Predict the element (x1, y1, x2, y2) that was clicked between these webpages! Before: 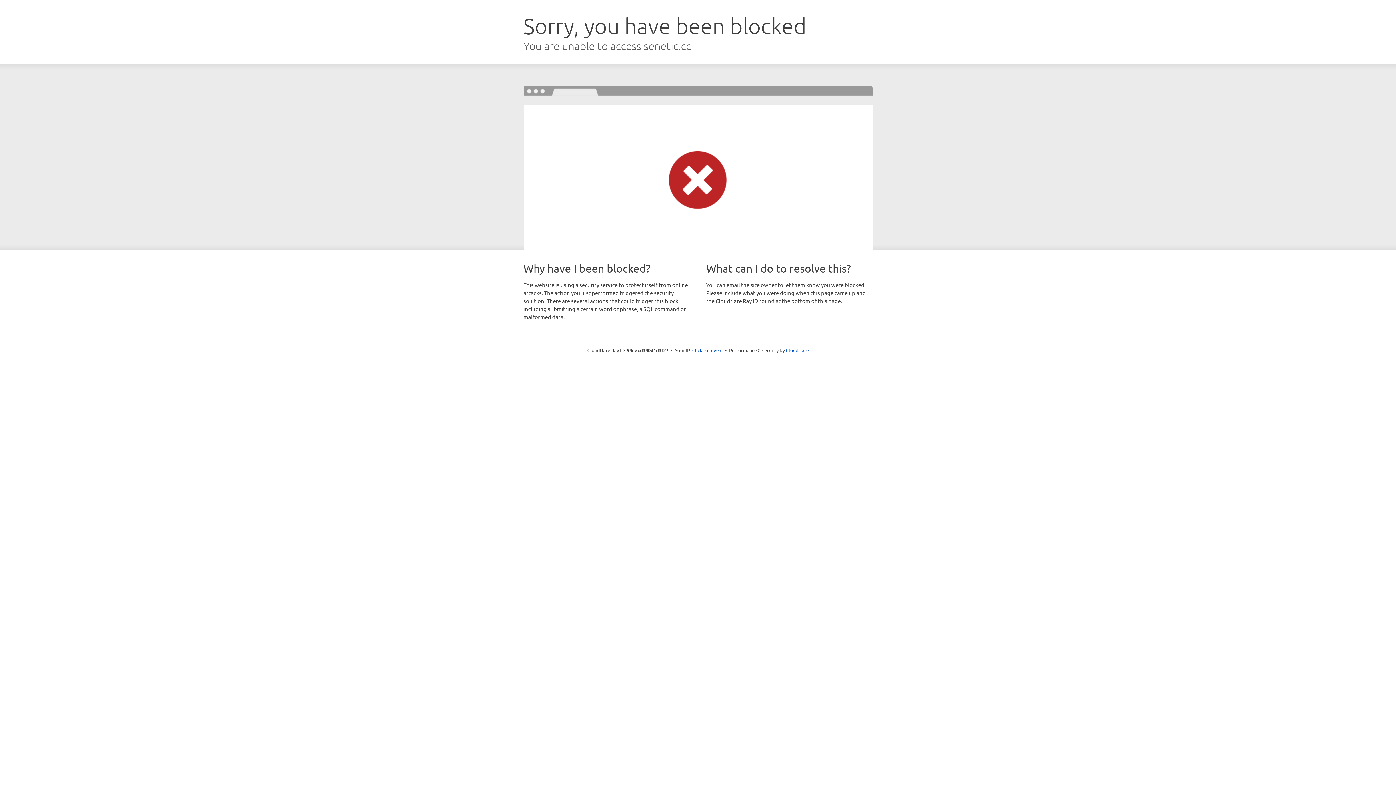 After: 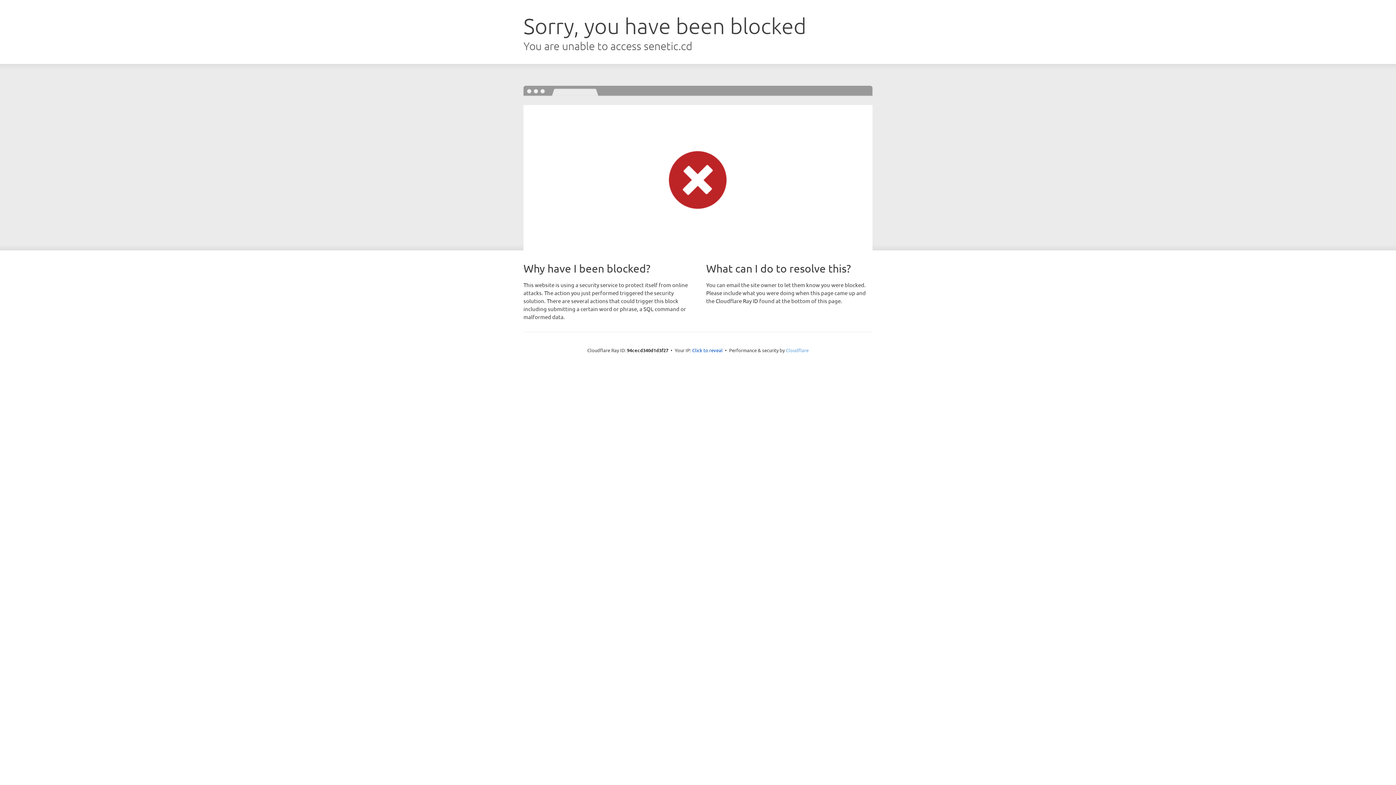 Action: bbox: (786, 347, 808, 353) label: Cloudflare